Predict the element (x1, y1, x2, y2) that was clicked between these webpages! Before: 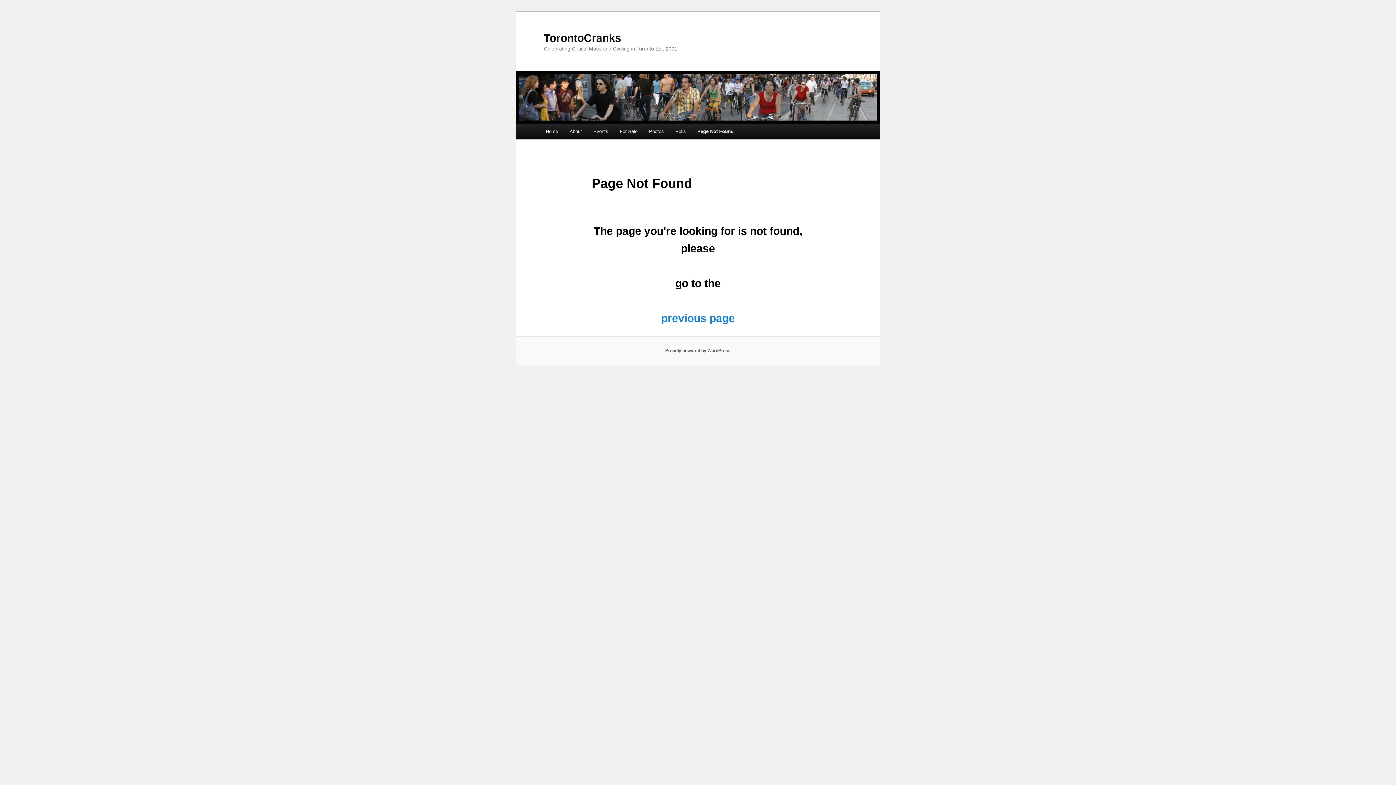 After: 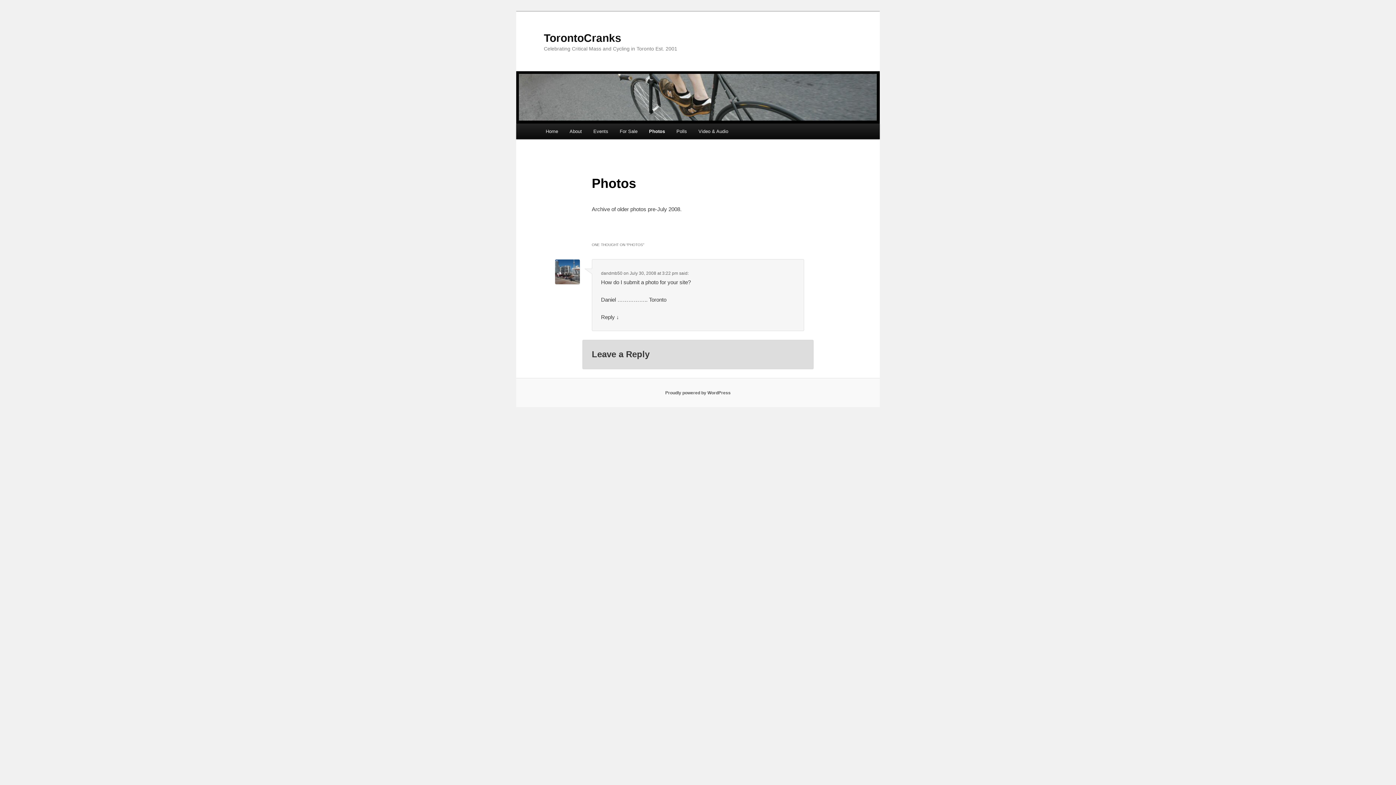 Action: label: Photos bbox: (643, 123, 669, 139)